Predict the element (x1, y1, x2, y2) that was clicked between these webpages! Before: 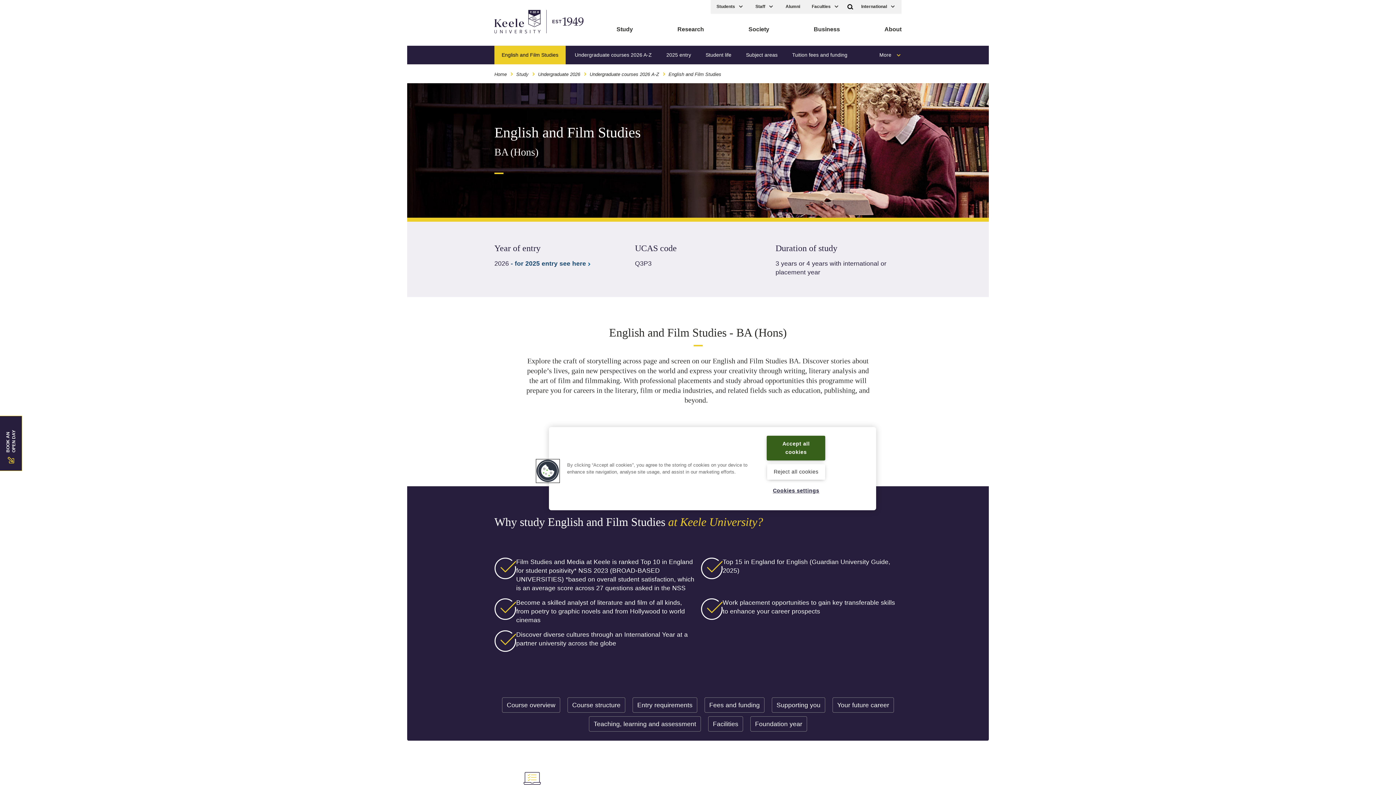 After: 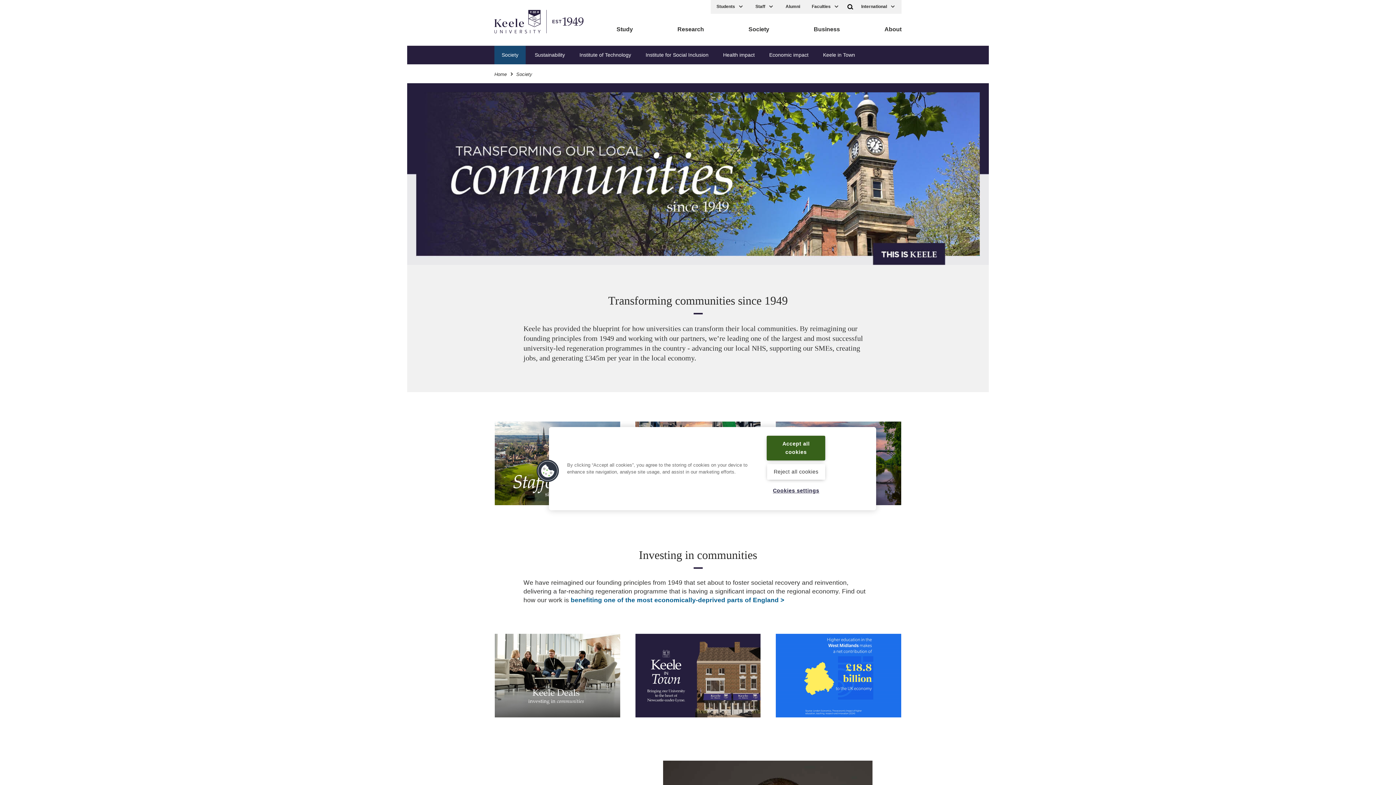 Action: bbox: (748, 13, 769, 45) label: Society